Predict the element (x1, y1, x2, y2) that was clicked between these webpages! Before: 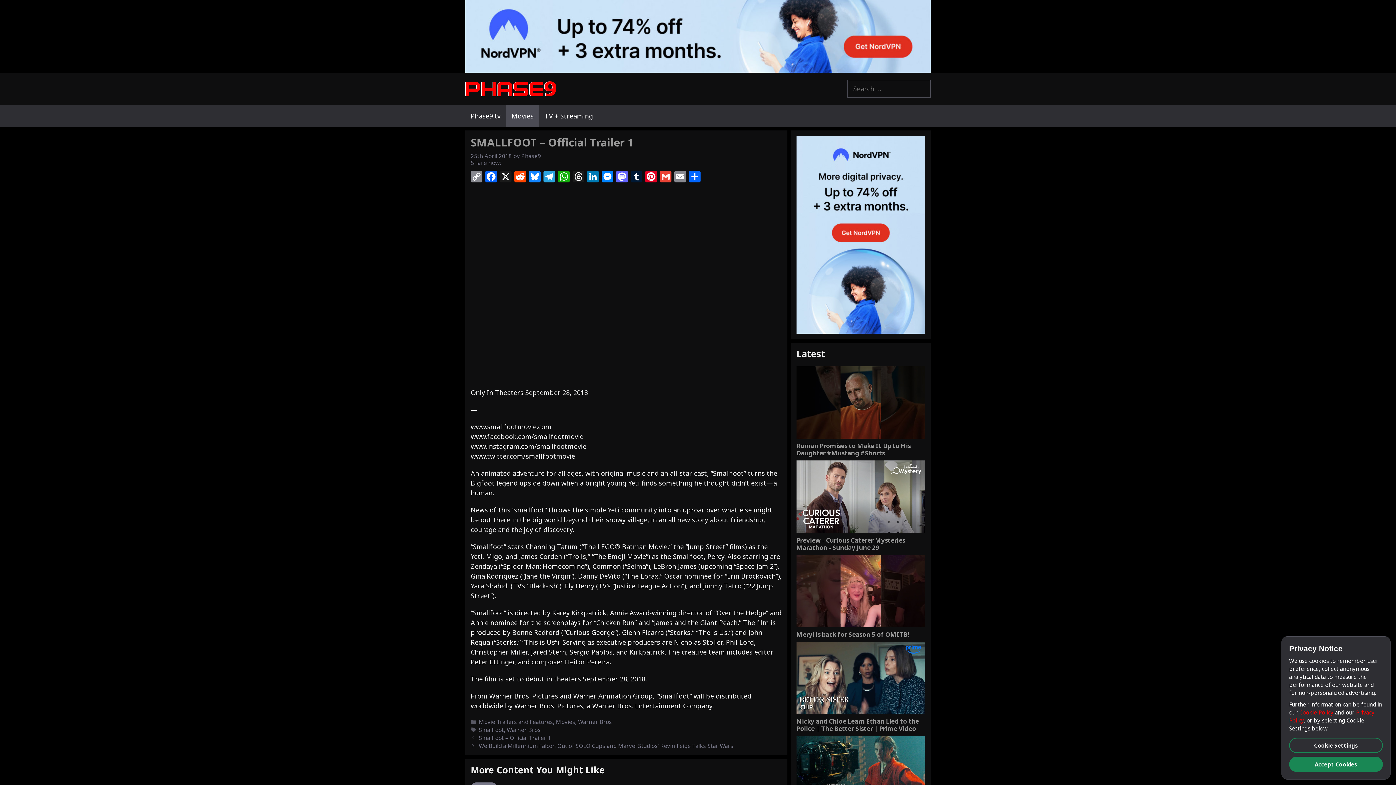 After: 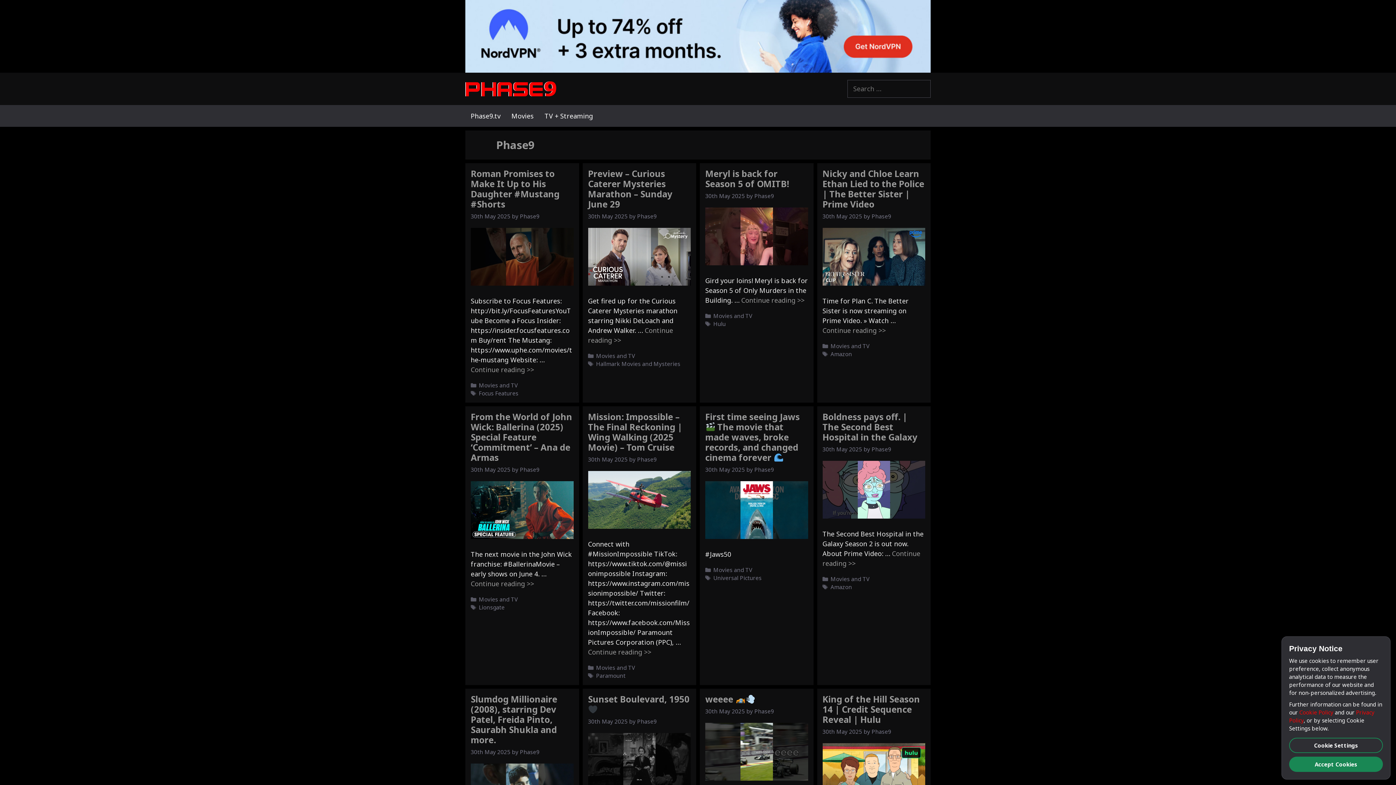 Action: label: Phase9 bbox: (521, 152, 541, 159)